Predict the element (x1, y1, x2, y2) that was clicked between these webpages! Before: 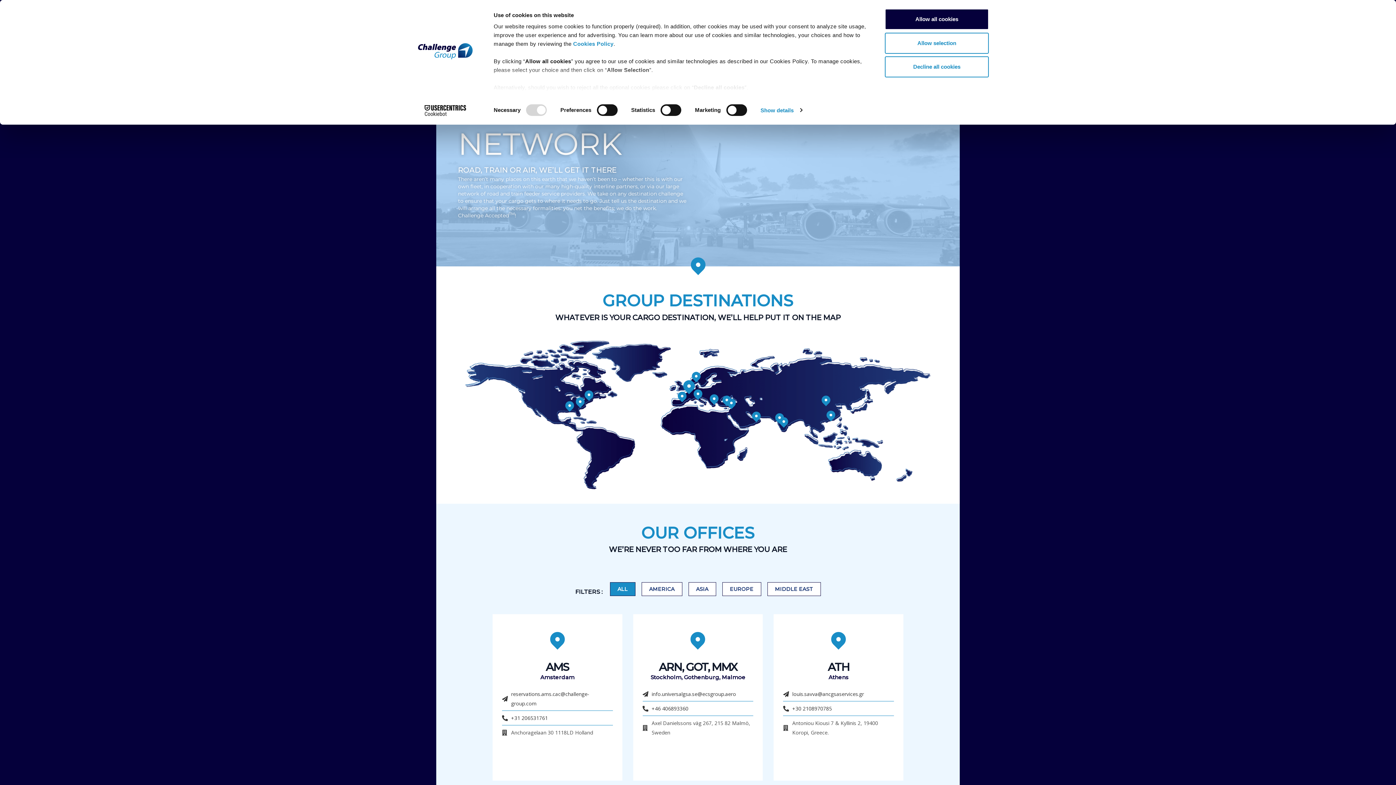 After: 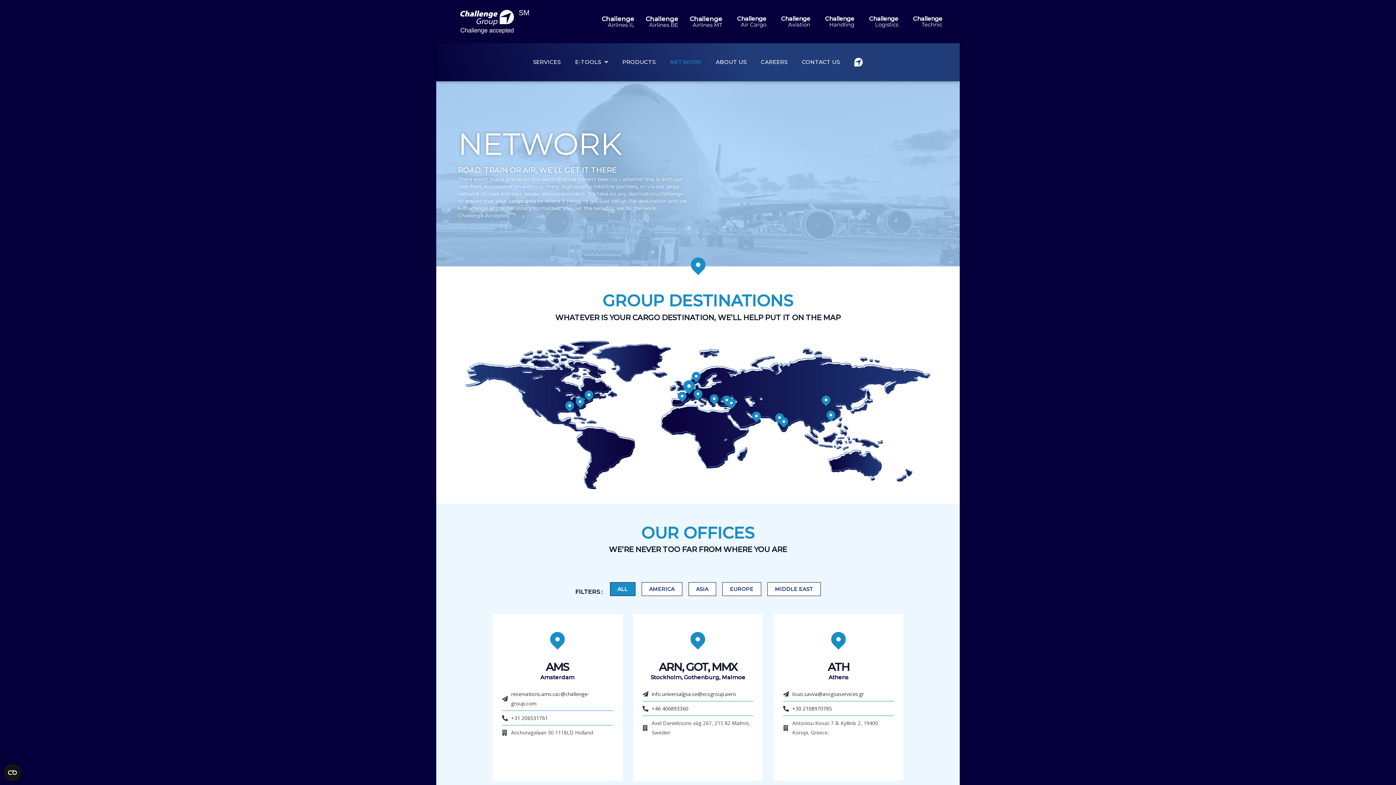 Action: bbox: (885, 56, 989, 77) label: Decline all cookies